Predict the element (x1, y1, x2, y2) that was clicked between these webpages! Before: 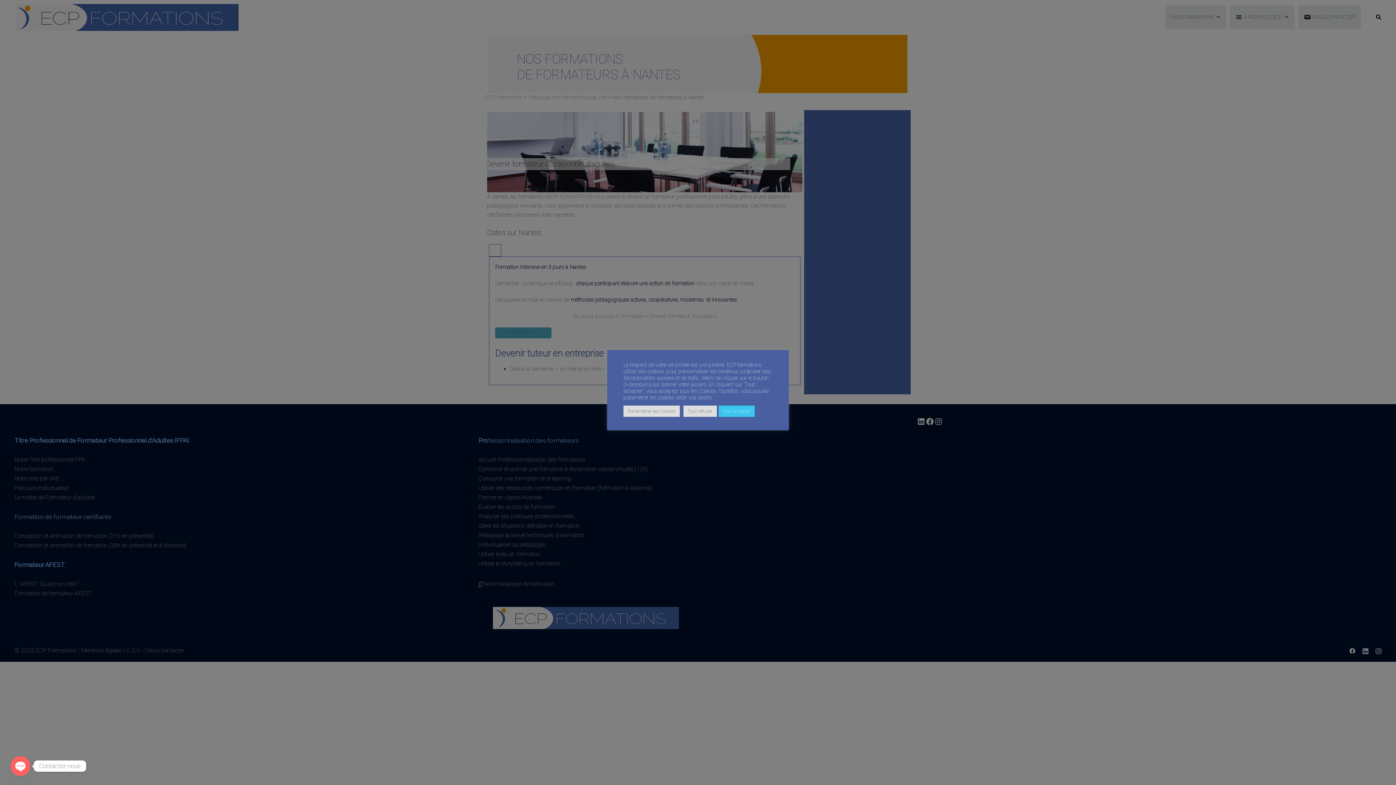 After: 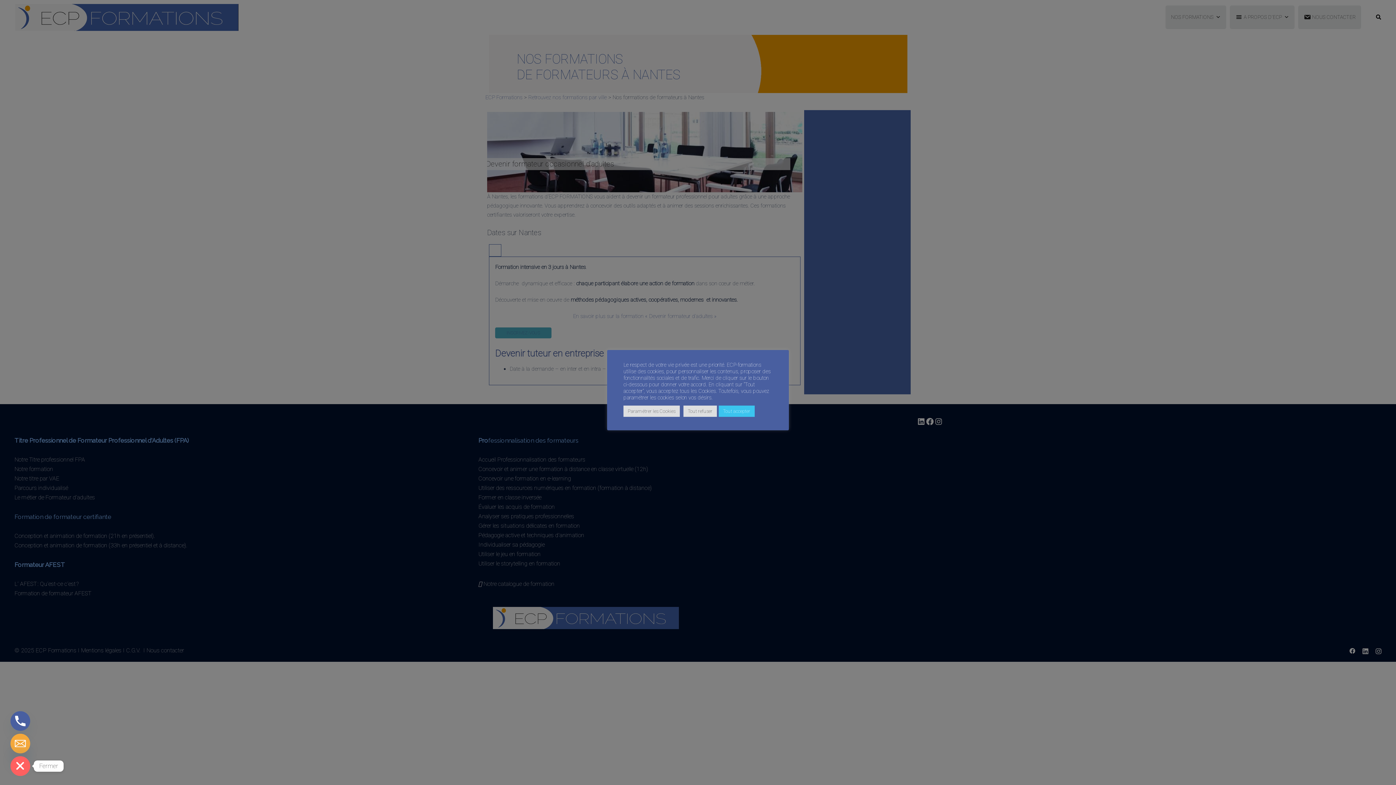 Action: label: OPEN CHATY bbox: (10, 756, 30, 776)